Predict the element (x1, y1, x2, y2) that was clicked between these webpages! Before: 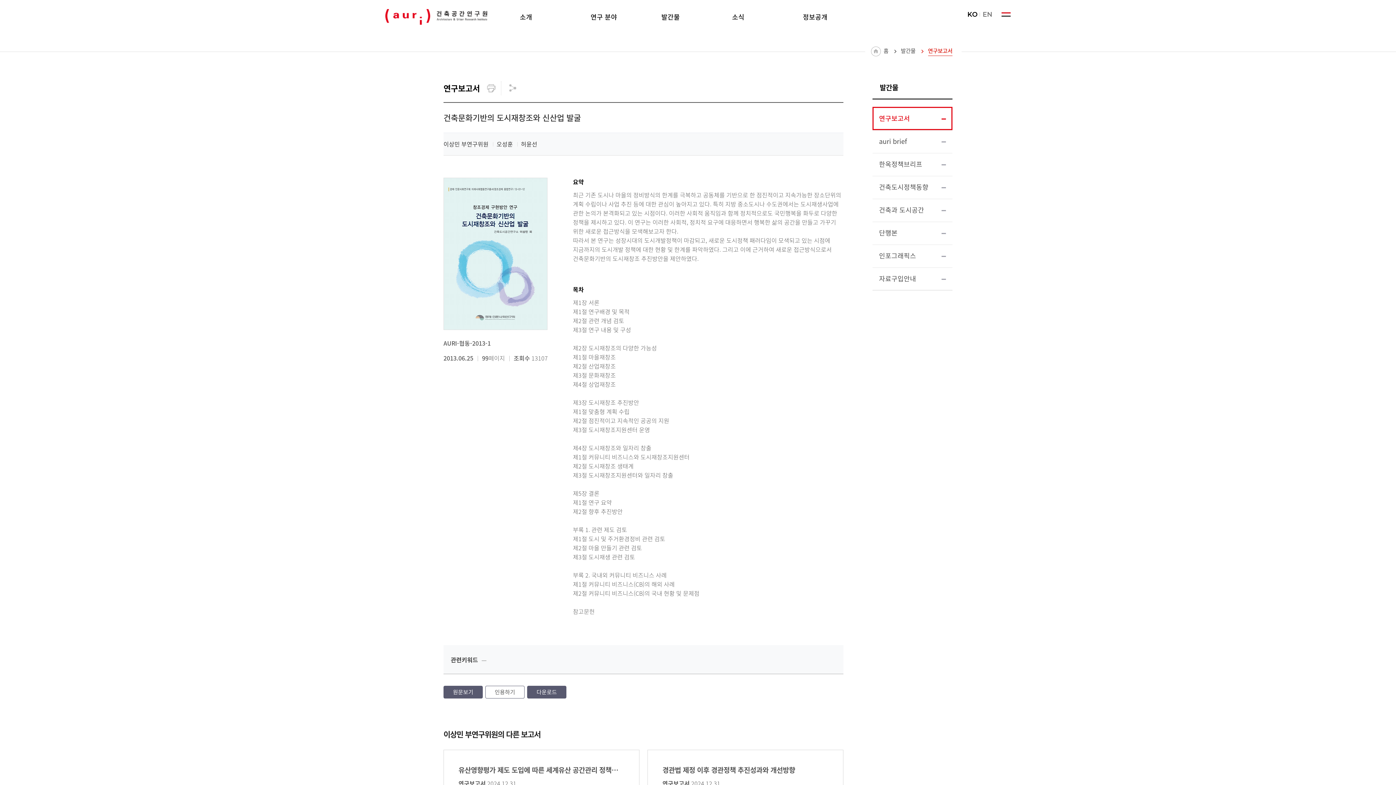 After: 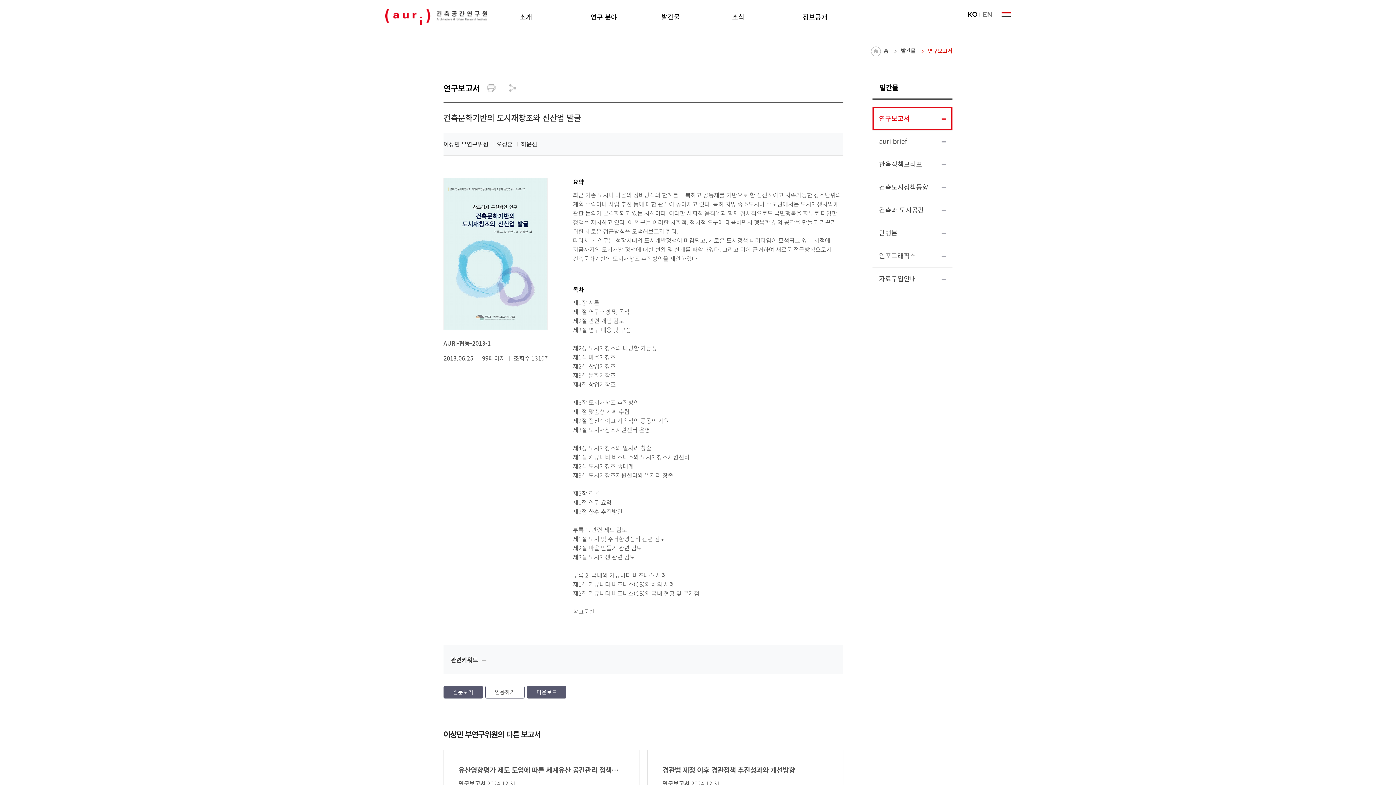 Action: label: 인쇄 bbox: (485, 82, 497, 94)